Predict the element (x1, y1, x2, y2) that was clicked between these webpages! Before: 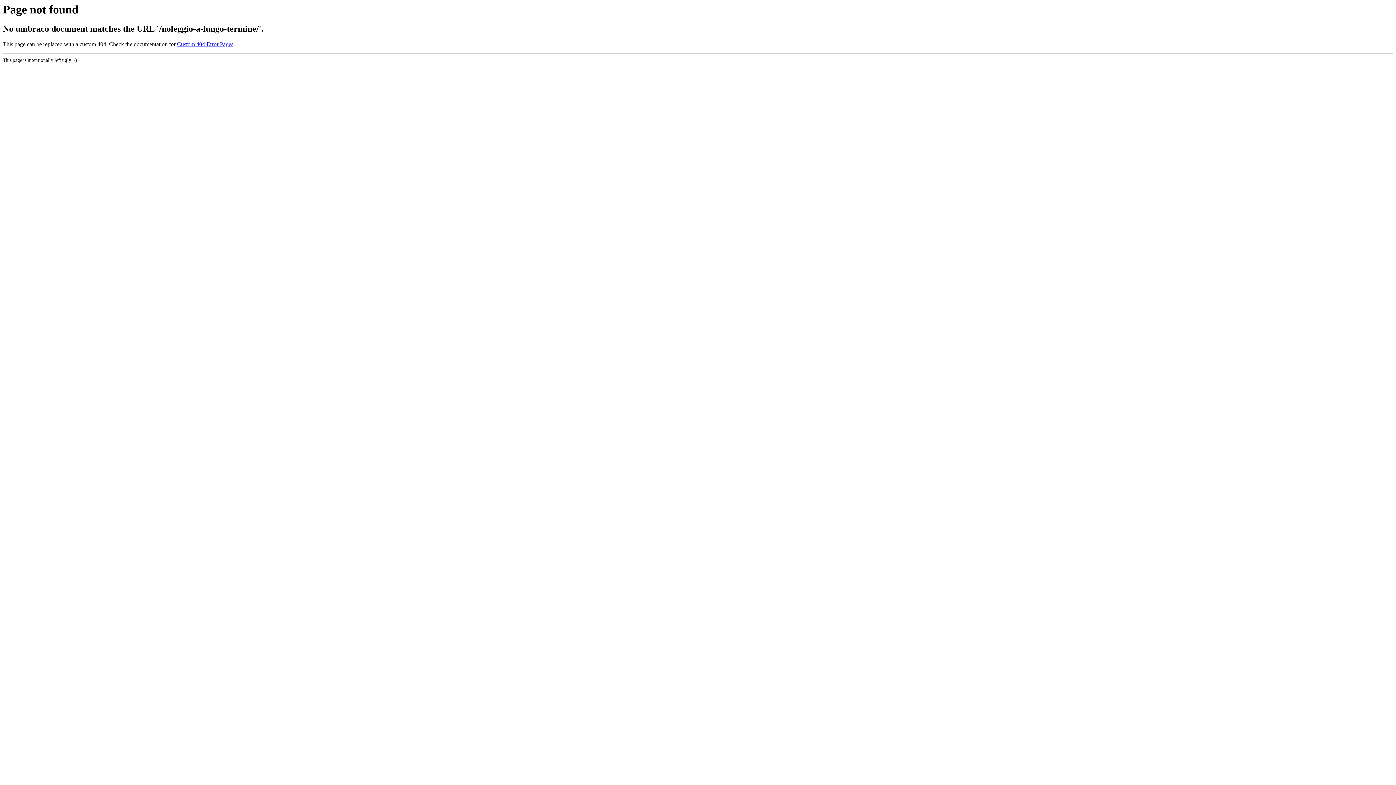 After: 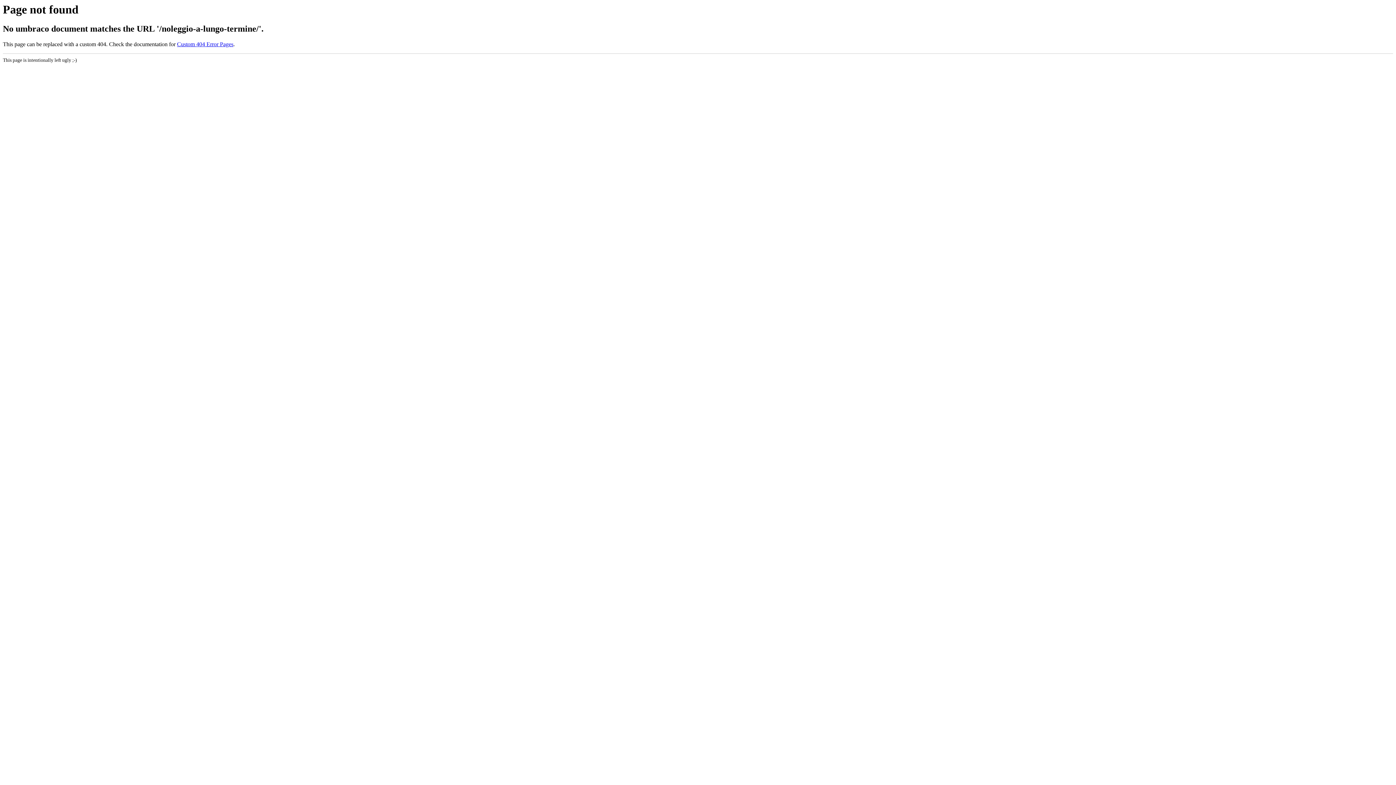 Action: label: Custom 404 Error Pages bbox: (177, 41, 233, 47)